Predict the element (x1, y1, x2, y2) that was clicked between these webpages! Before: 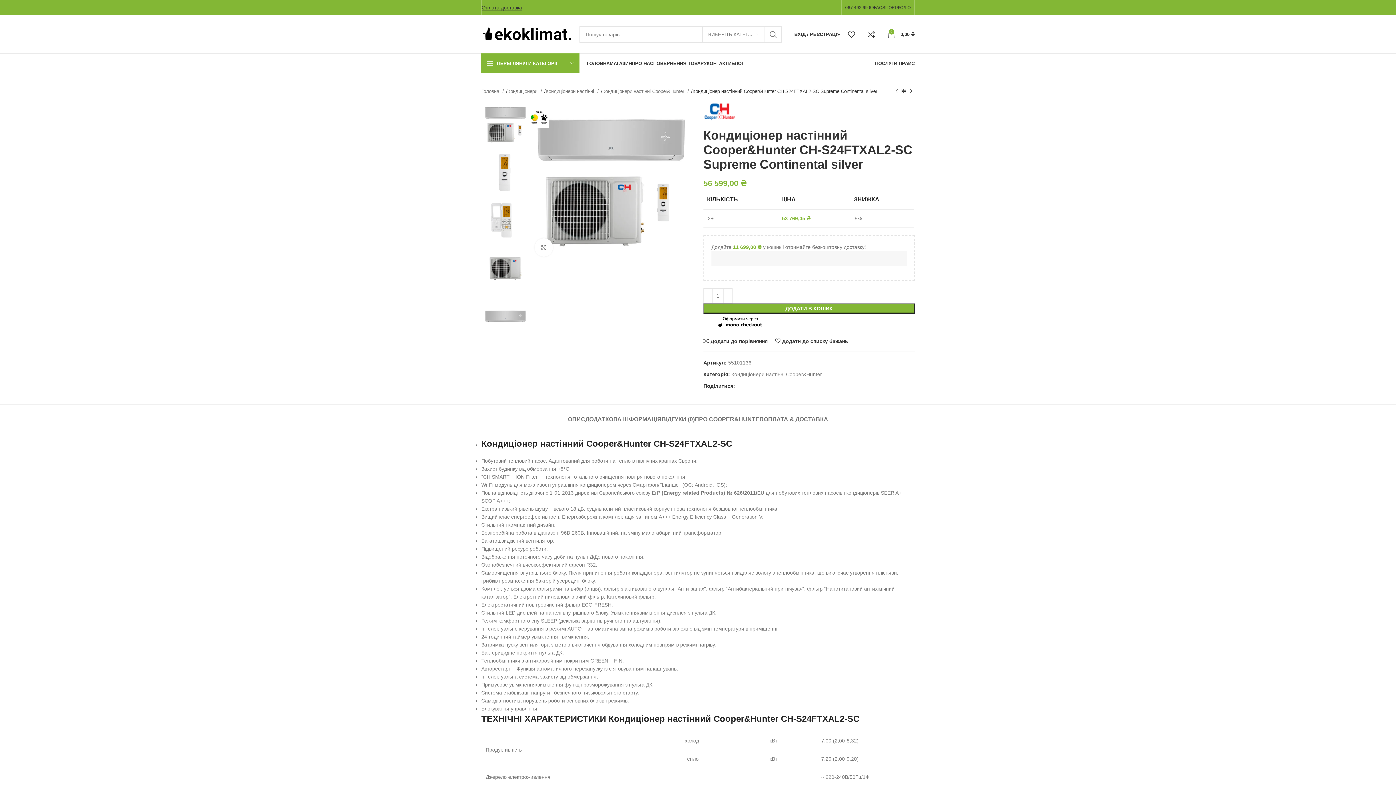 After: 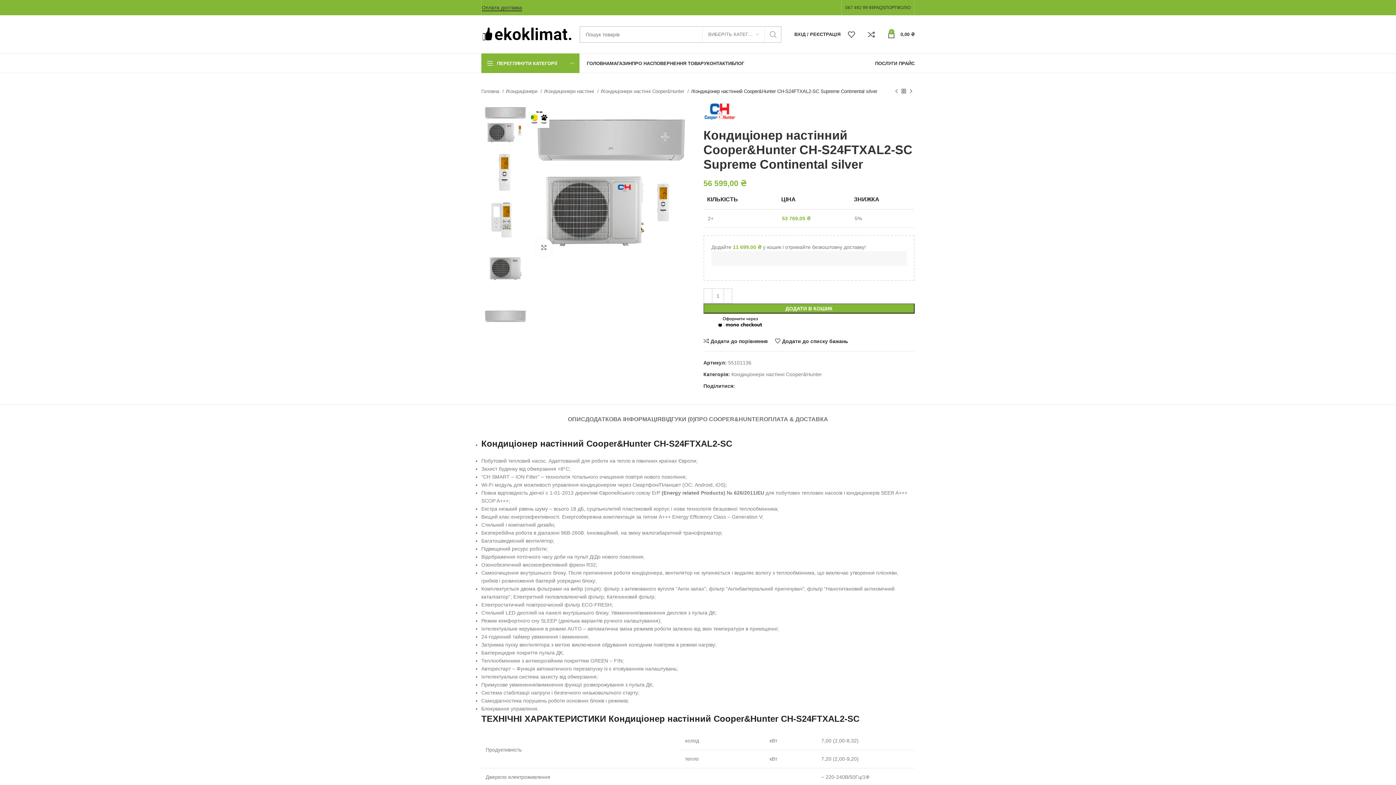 Action: label: Пошук  bbox: (765, 26, 781, 42)